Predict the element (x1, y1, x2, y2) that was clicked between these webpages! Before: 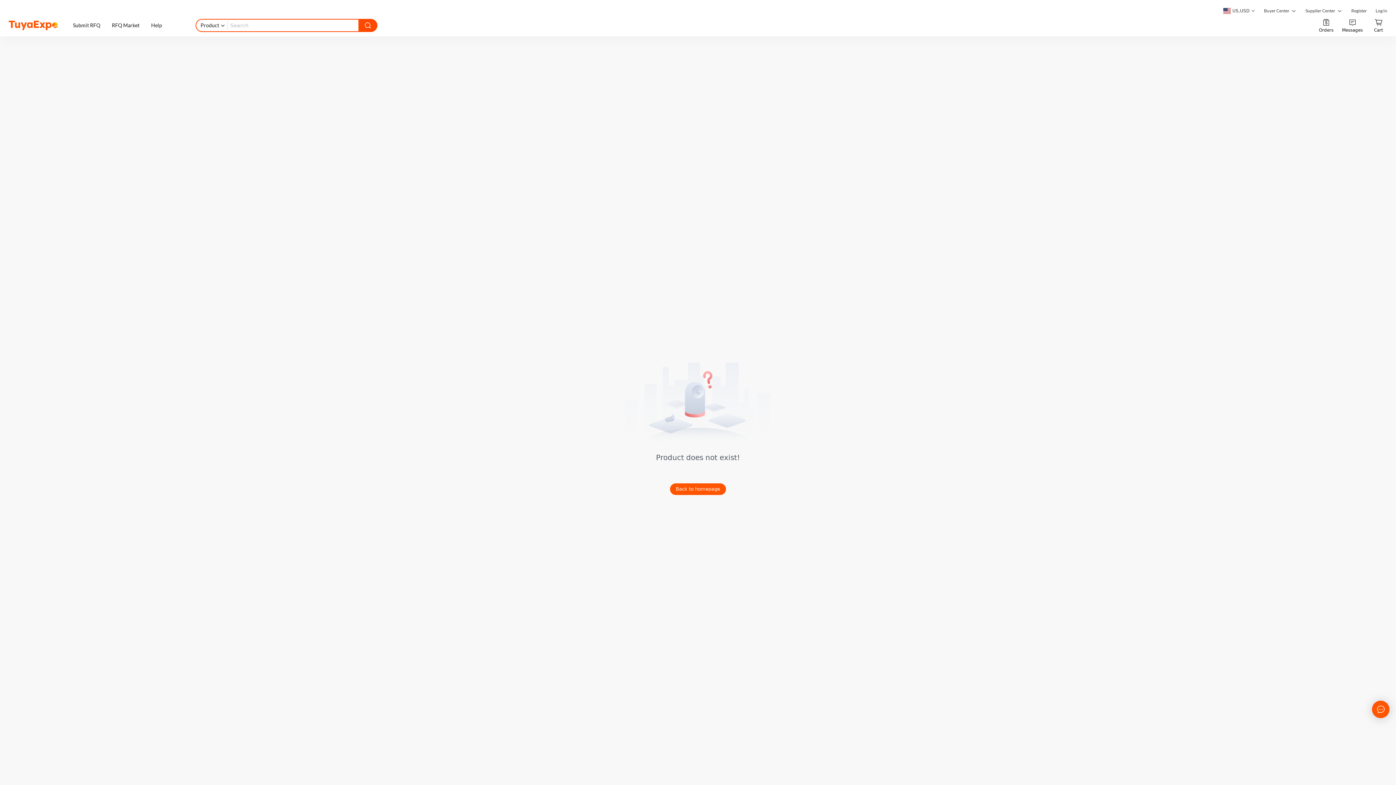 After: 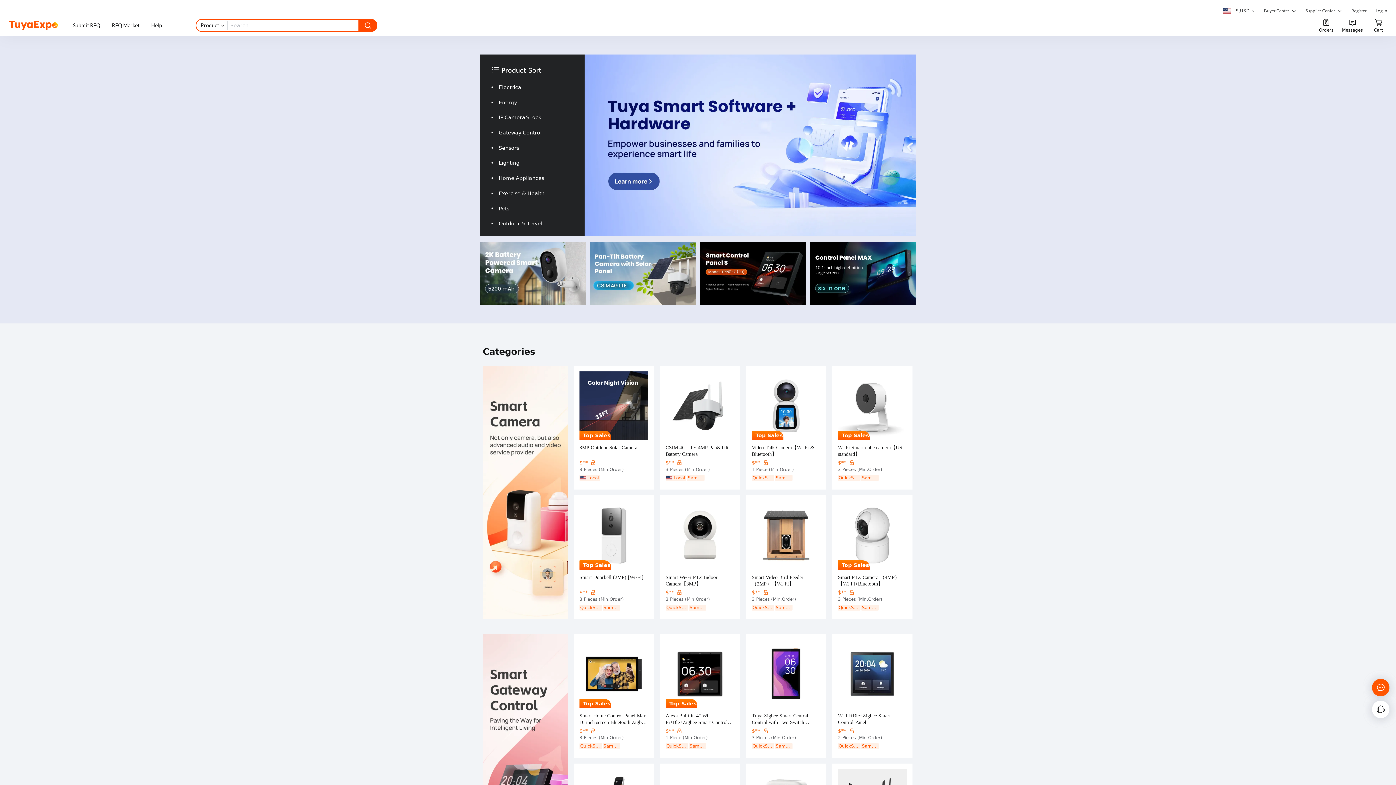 Action: bbox: (670, 483, 726, 495) label: Back to homepage